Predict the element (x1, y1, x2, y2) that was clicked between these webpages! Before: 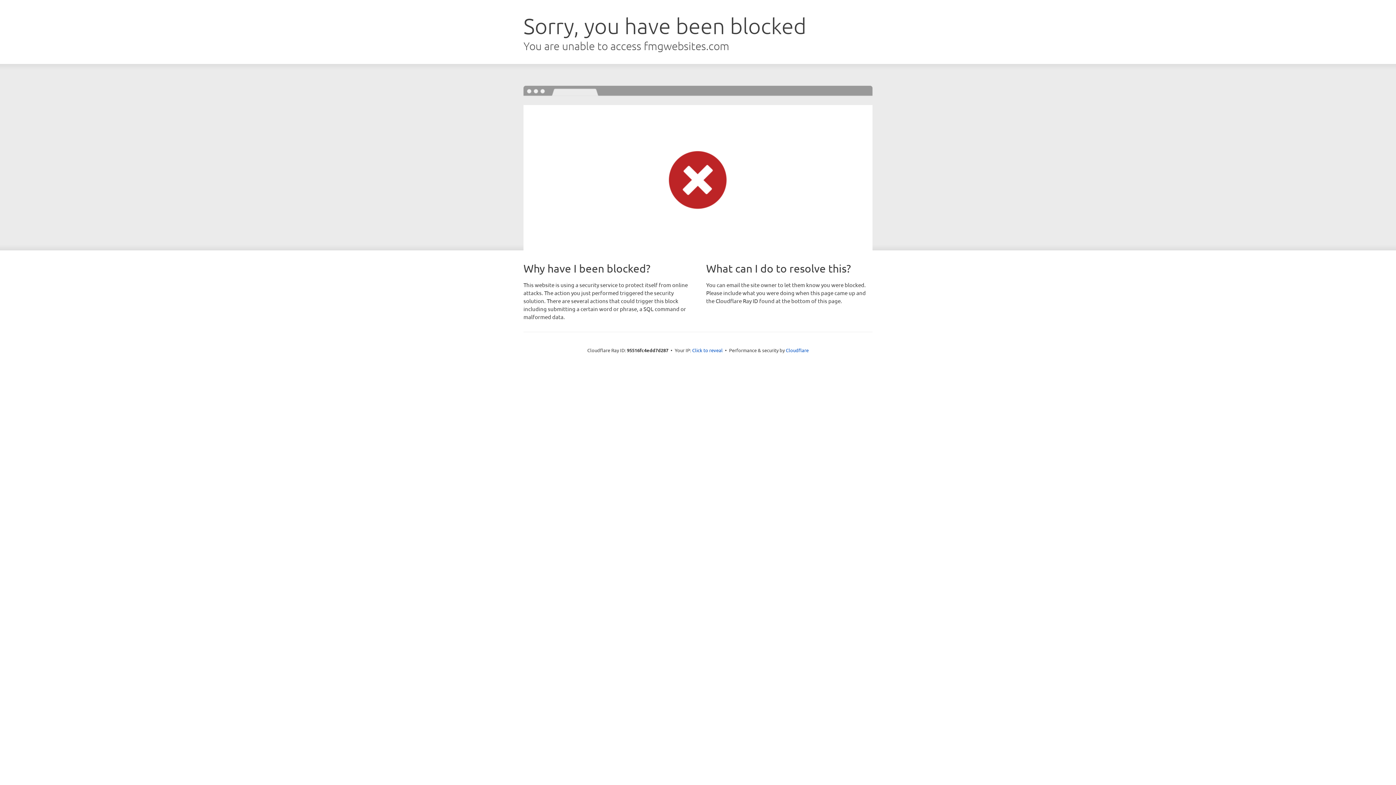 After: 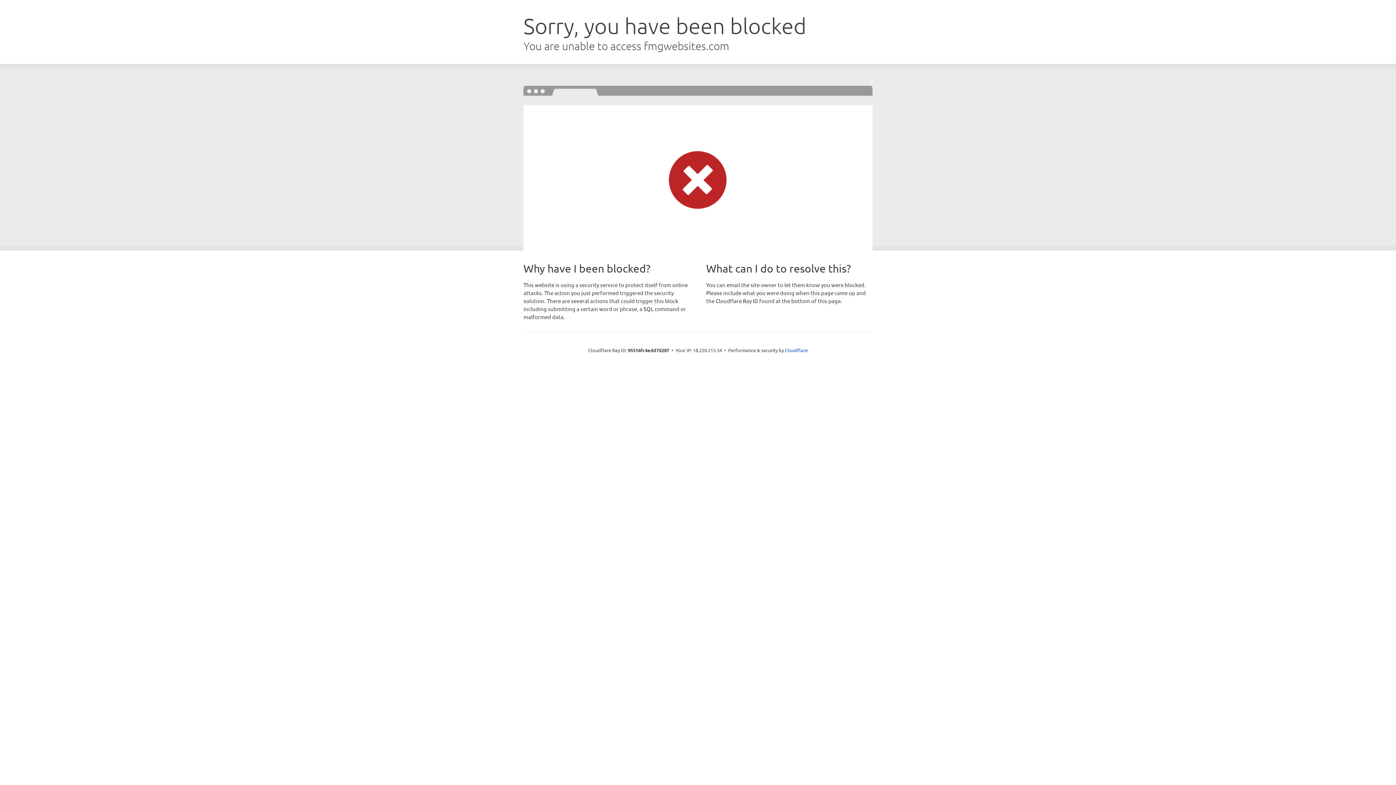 Action: label: Click to reveal bbox: (692, 346, 722, 353)